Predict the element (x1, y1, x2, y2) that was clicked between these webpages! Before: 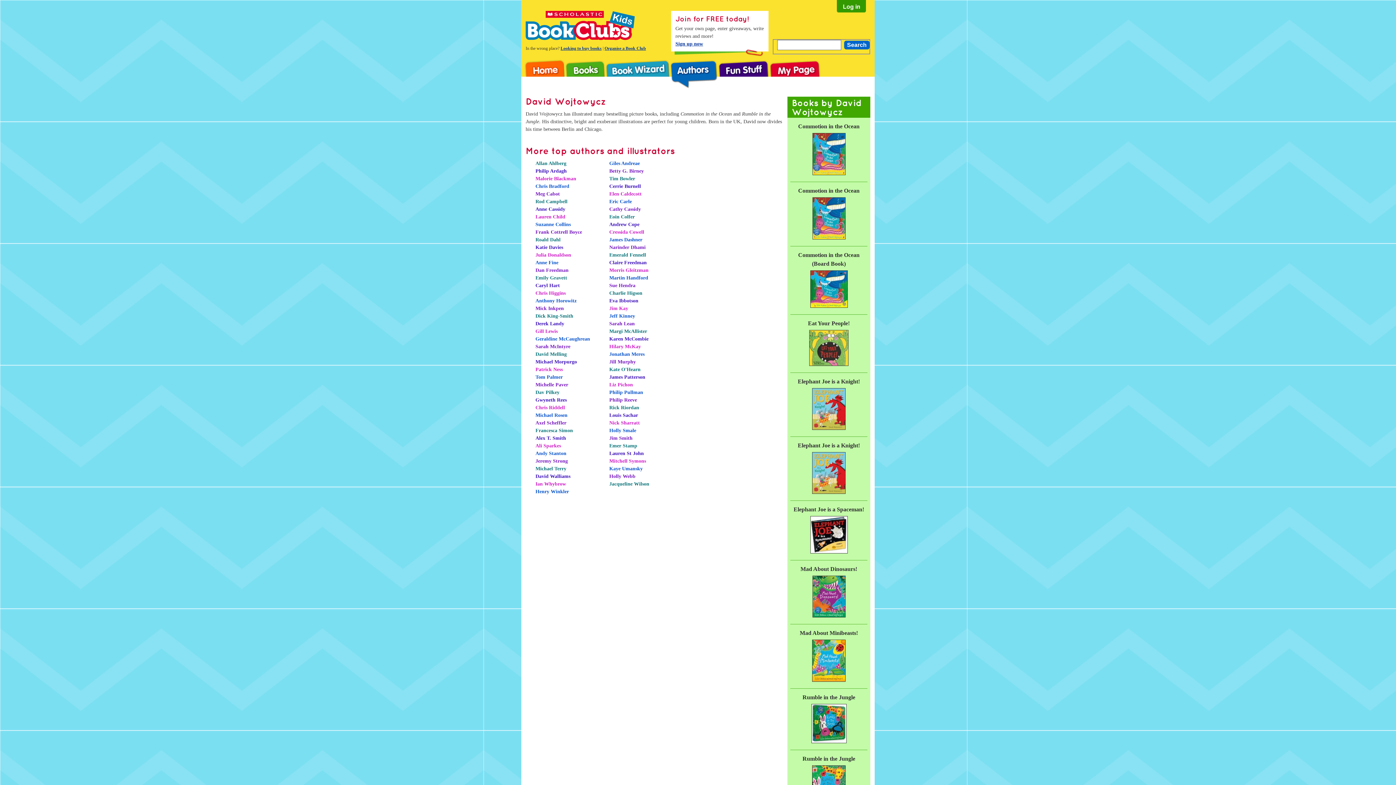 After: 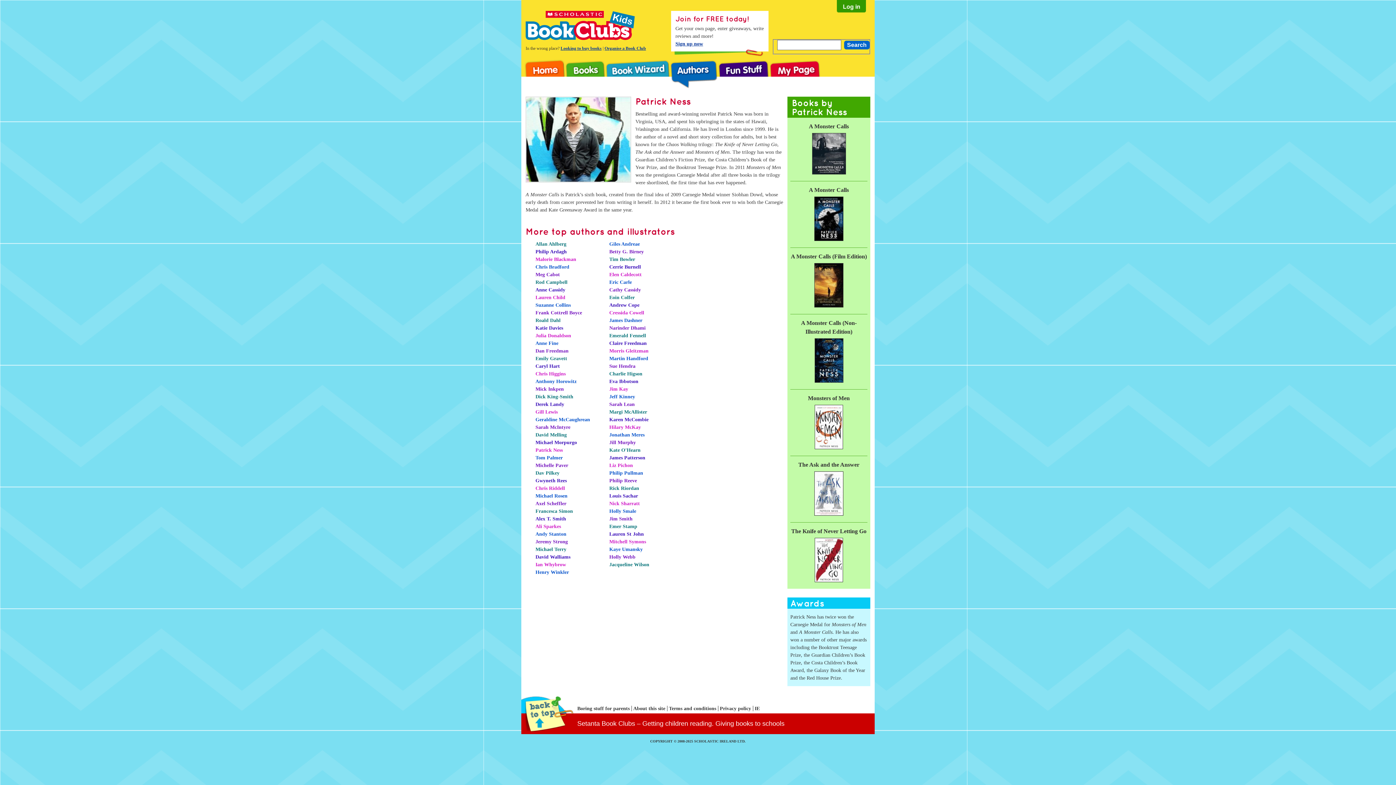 Action: bbox: (535, 366, 562, 372) label: Patrick Ness